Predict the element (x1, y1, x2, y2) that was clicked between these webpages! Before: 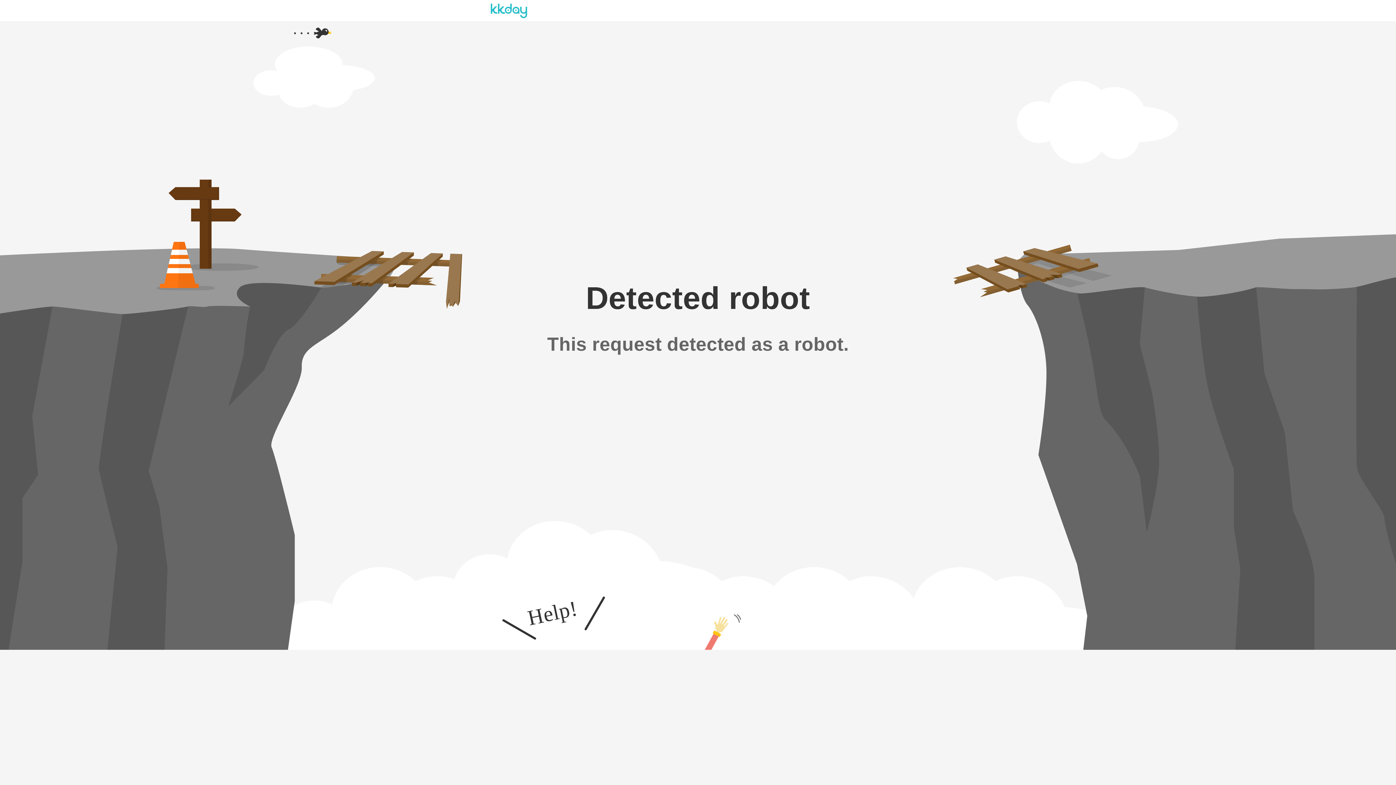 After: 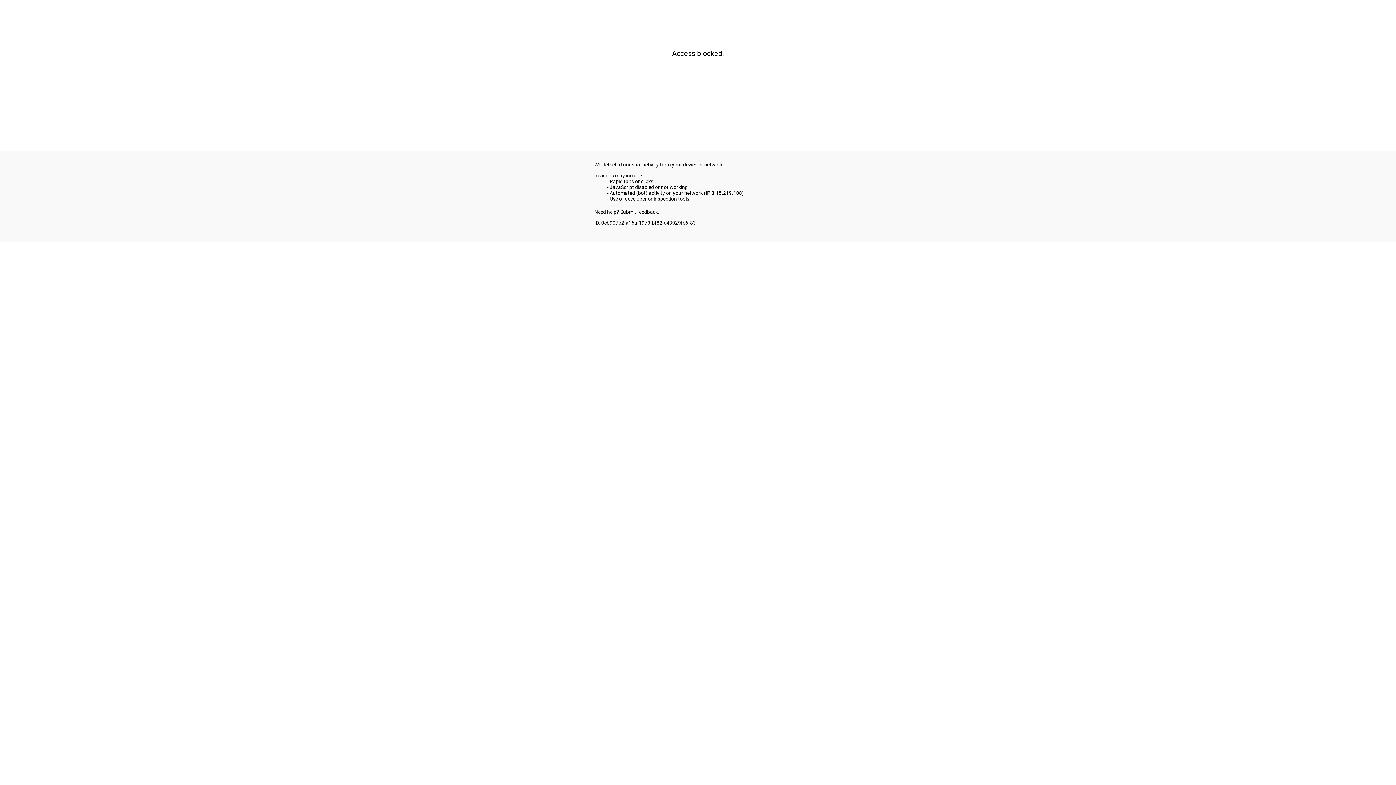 Action: bbox: (490, 7, 527, 13)